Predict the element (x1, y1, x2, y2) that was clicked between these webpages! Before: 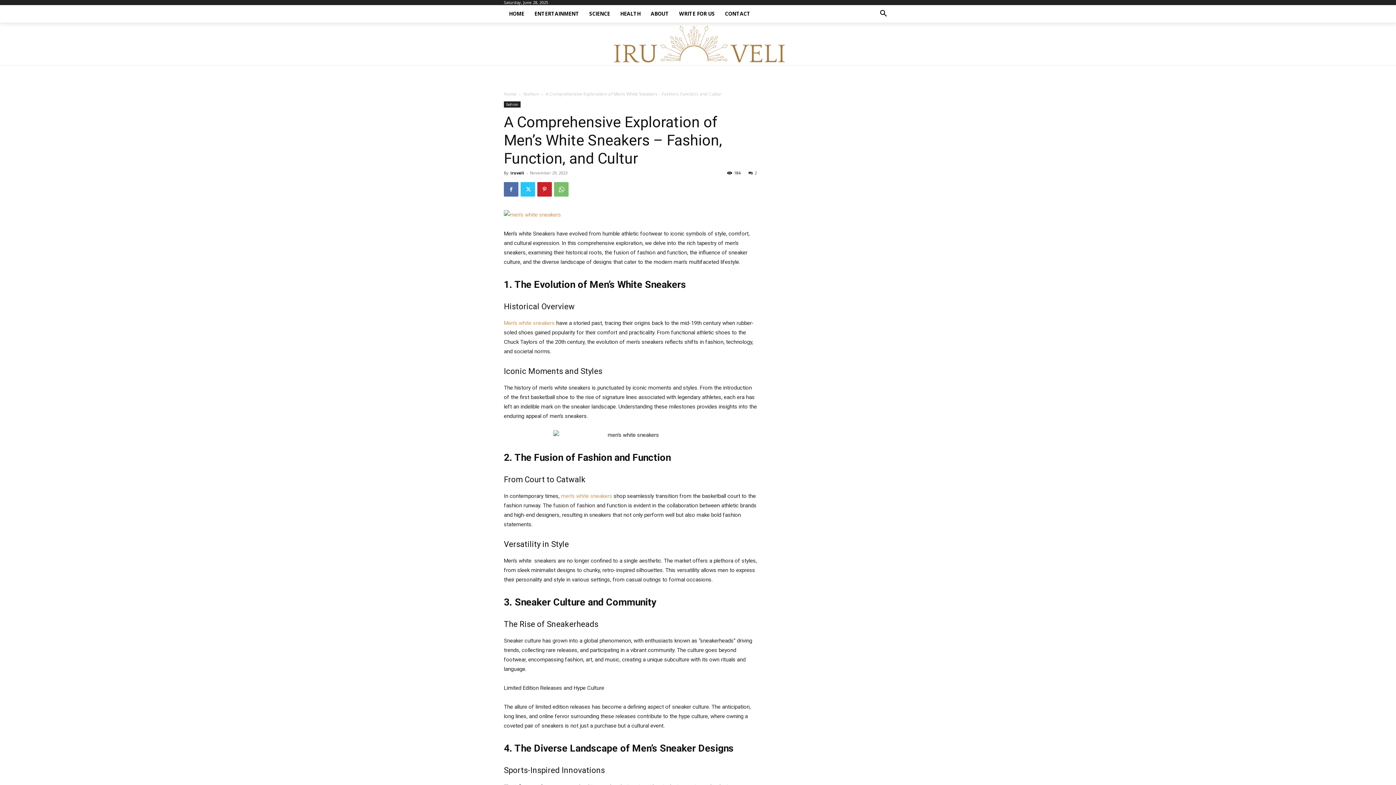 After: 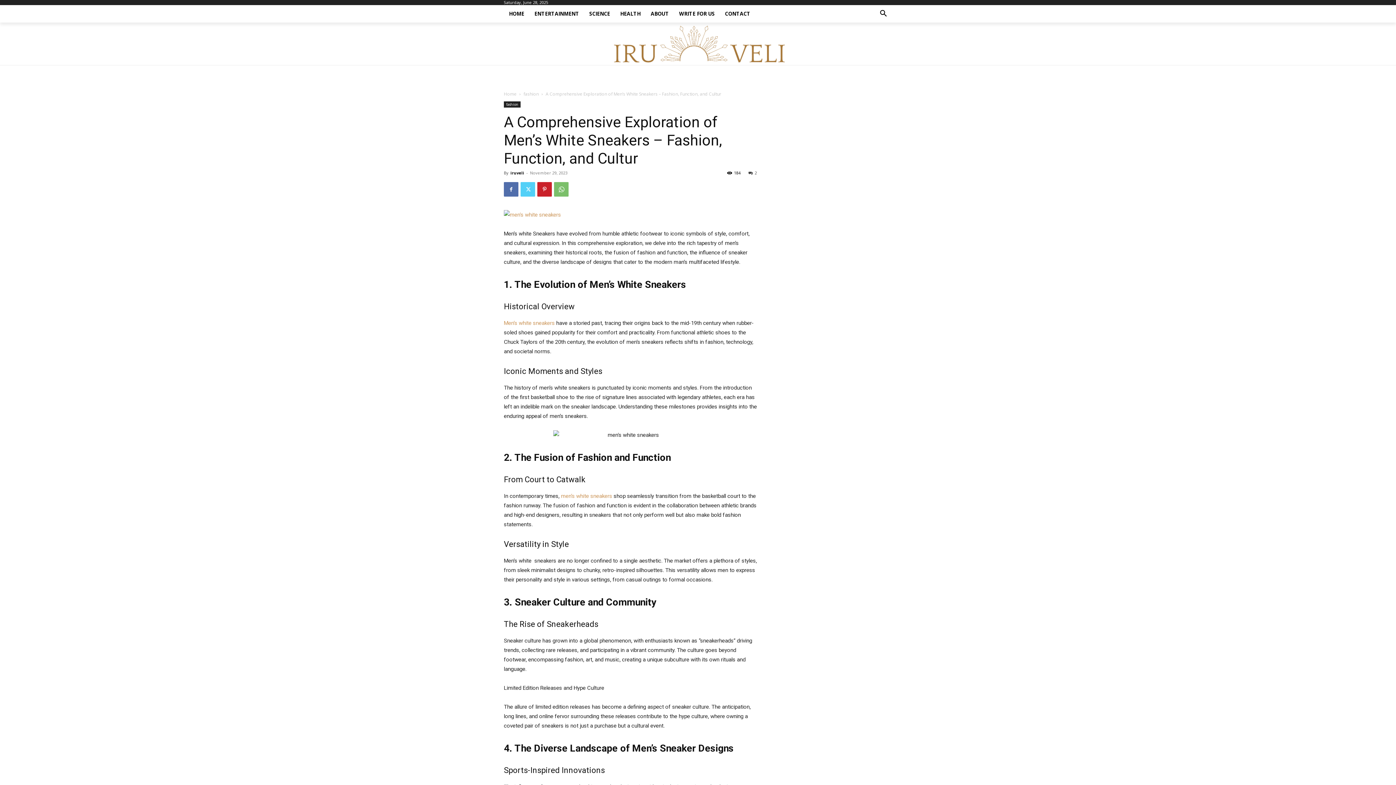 Action: bbox: (520, 182, 535, 196)